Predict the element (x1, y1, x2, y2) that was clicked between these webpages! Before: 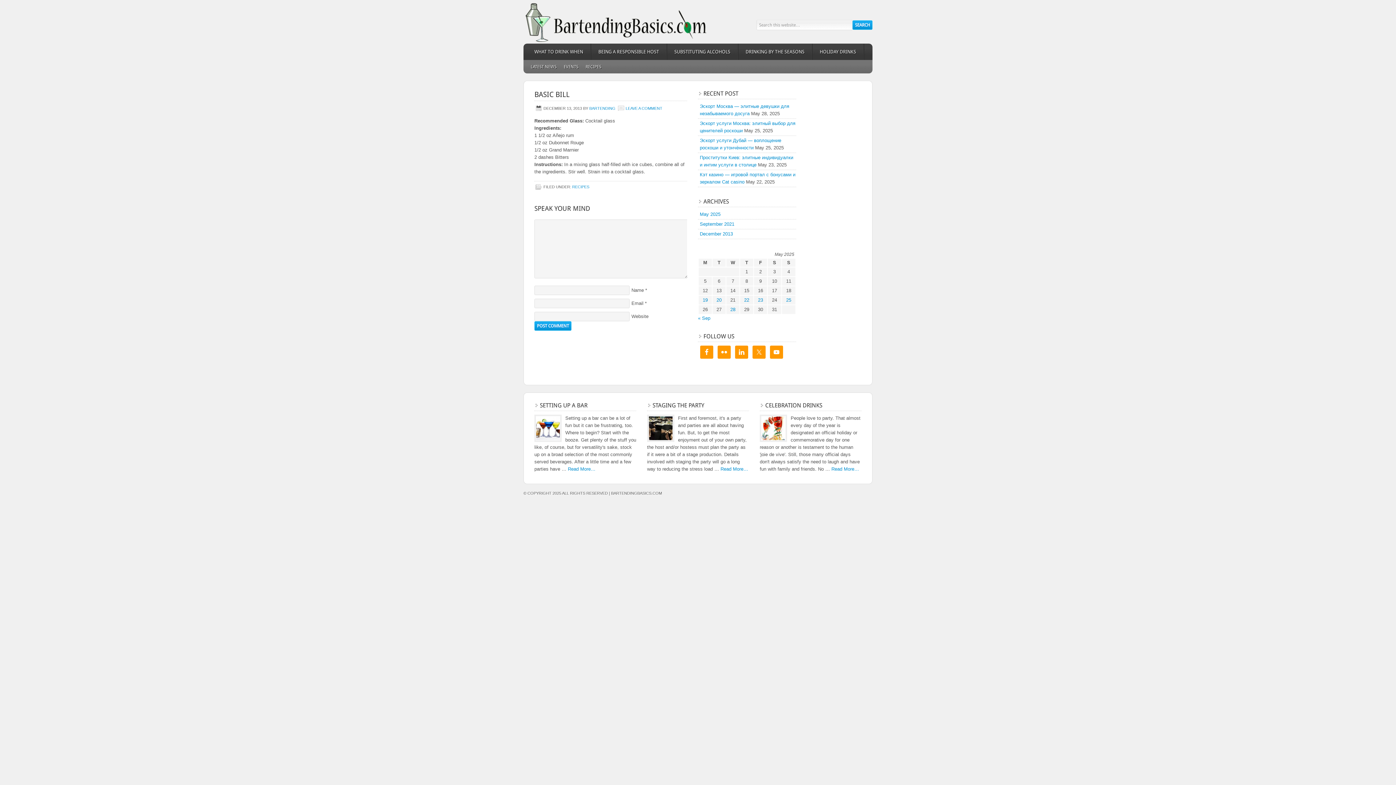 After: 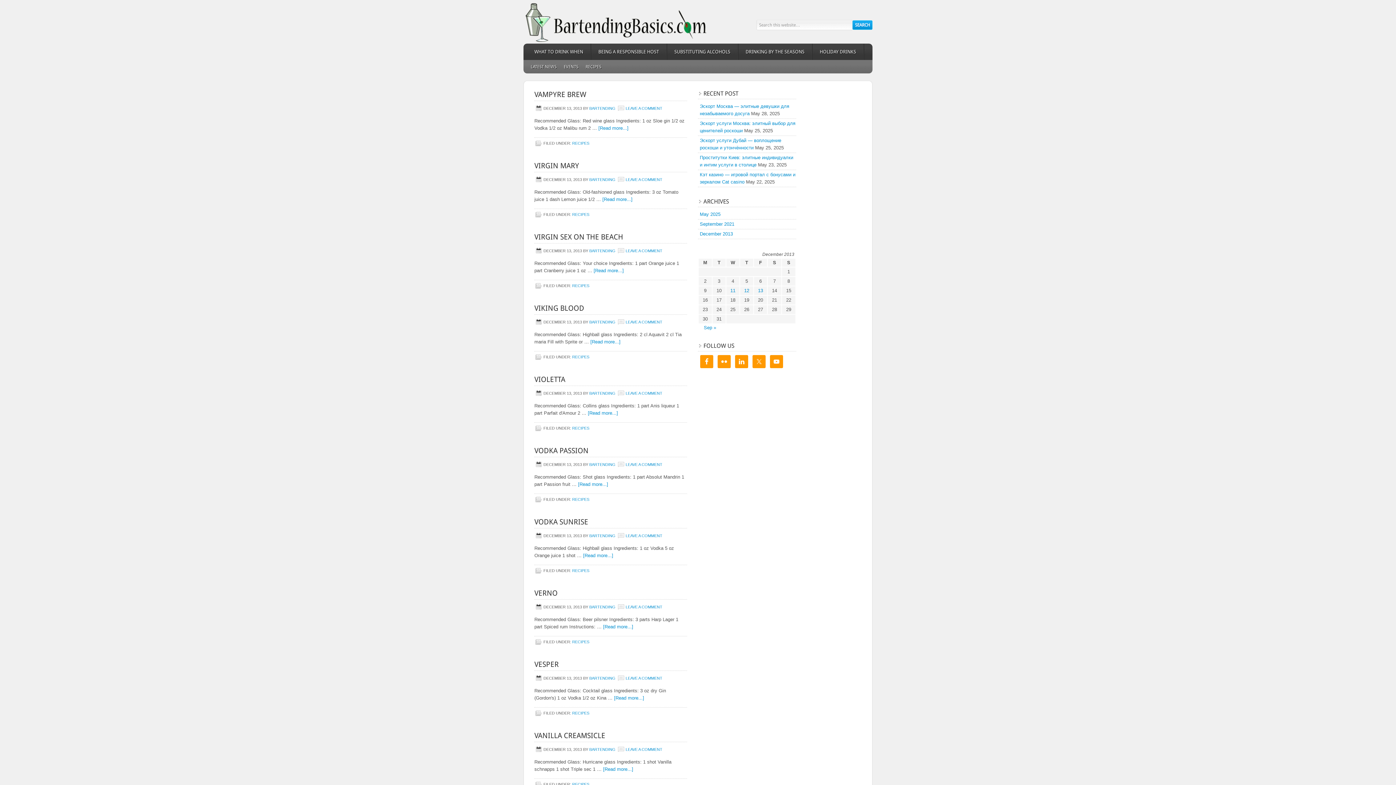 Action: label: December 2013 bbox: (700, 231, 733, 236)